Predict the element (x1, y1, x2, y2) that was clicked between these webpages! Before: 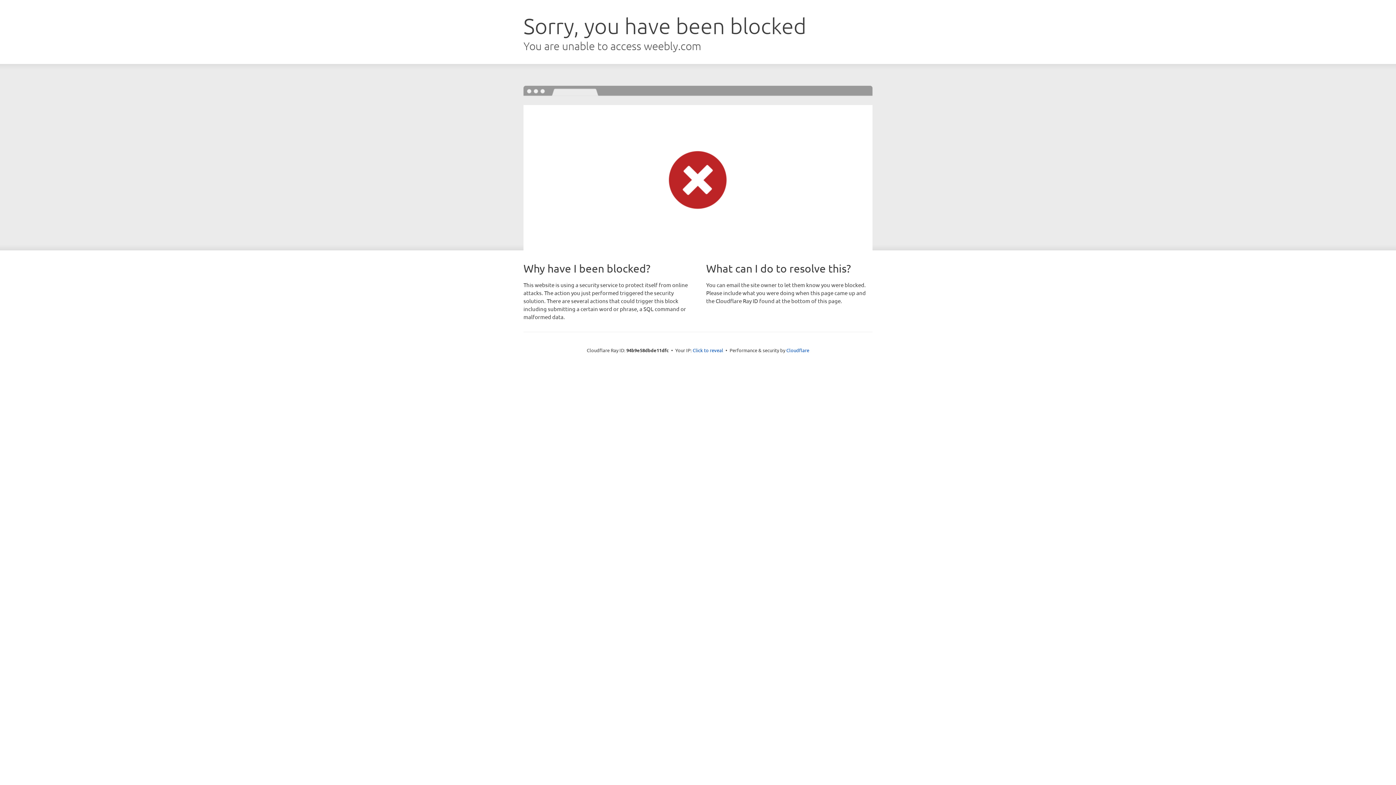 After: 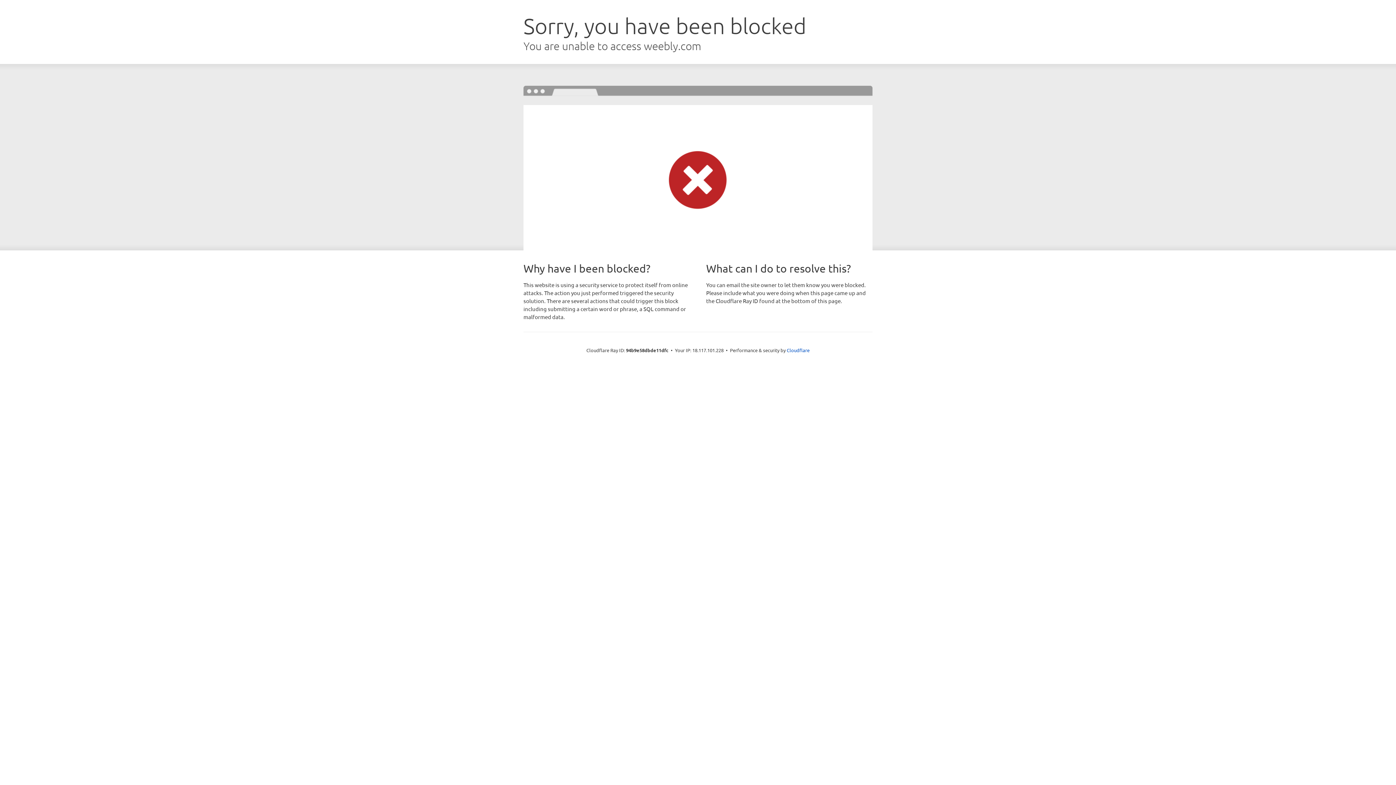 Action: bbox: (692, 346, 723, 353) label: Click to reveal